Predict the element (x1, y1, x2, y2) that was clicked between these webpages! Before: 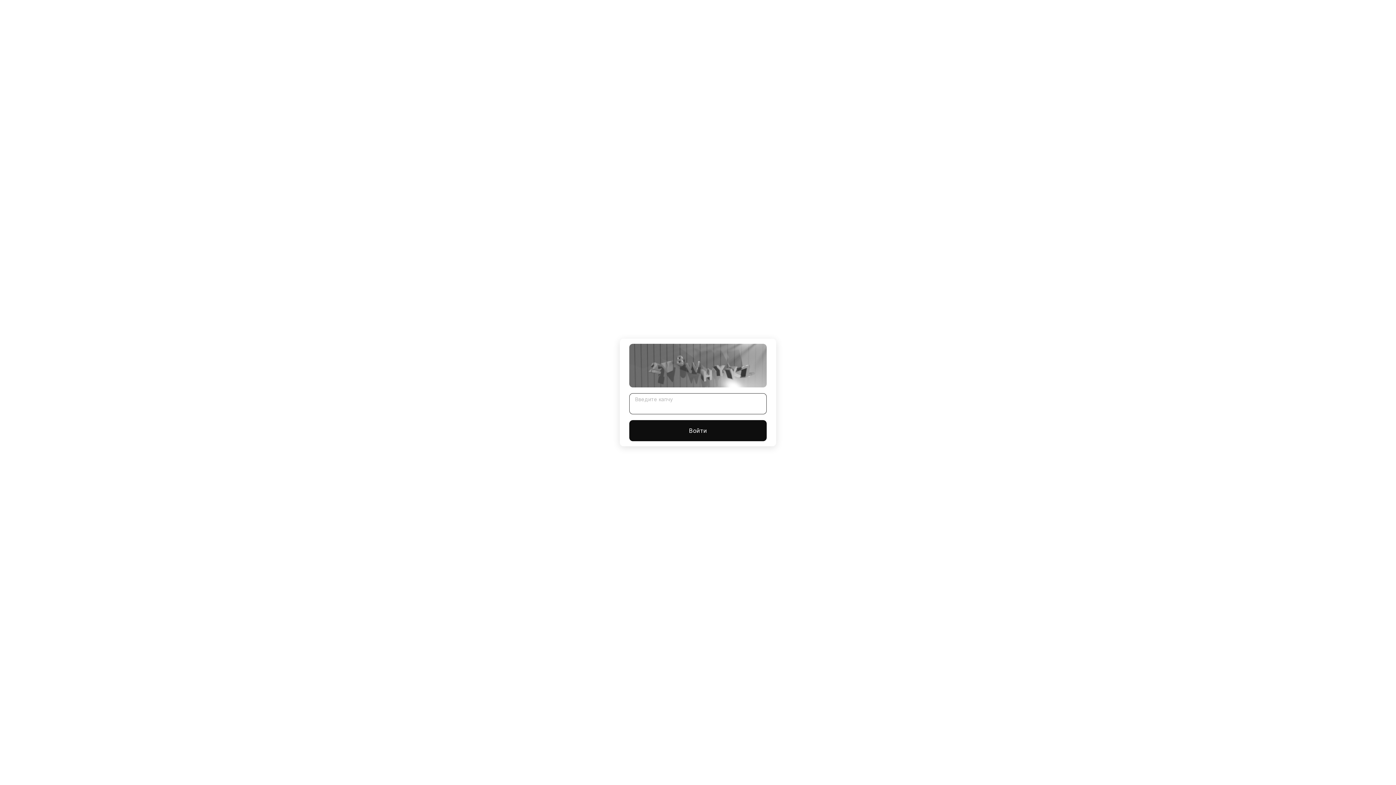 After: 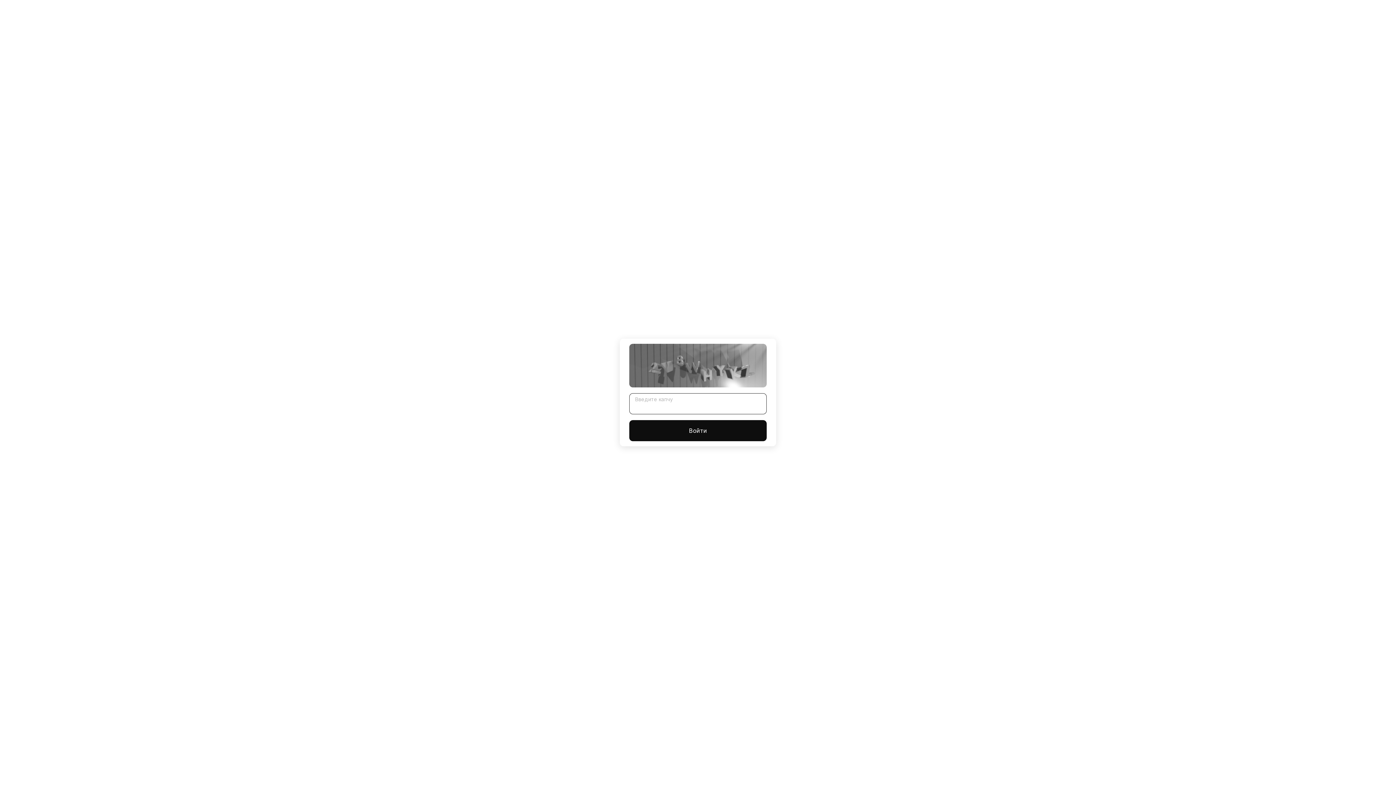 Action: bbox: (629, 420, 766, 441) label: Войти